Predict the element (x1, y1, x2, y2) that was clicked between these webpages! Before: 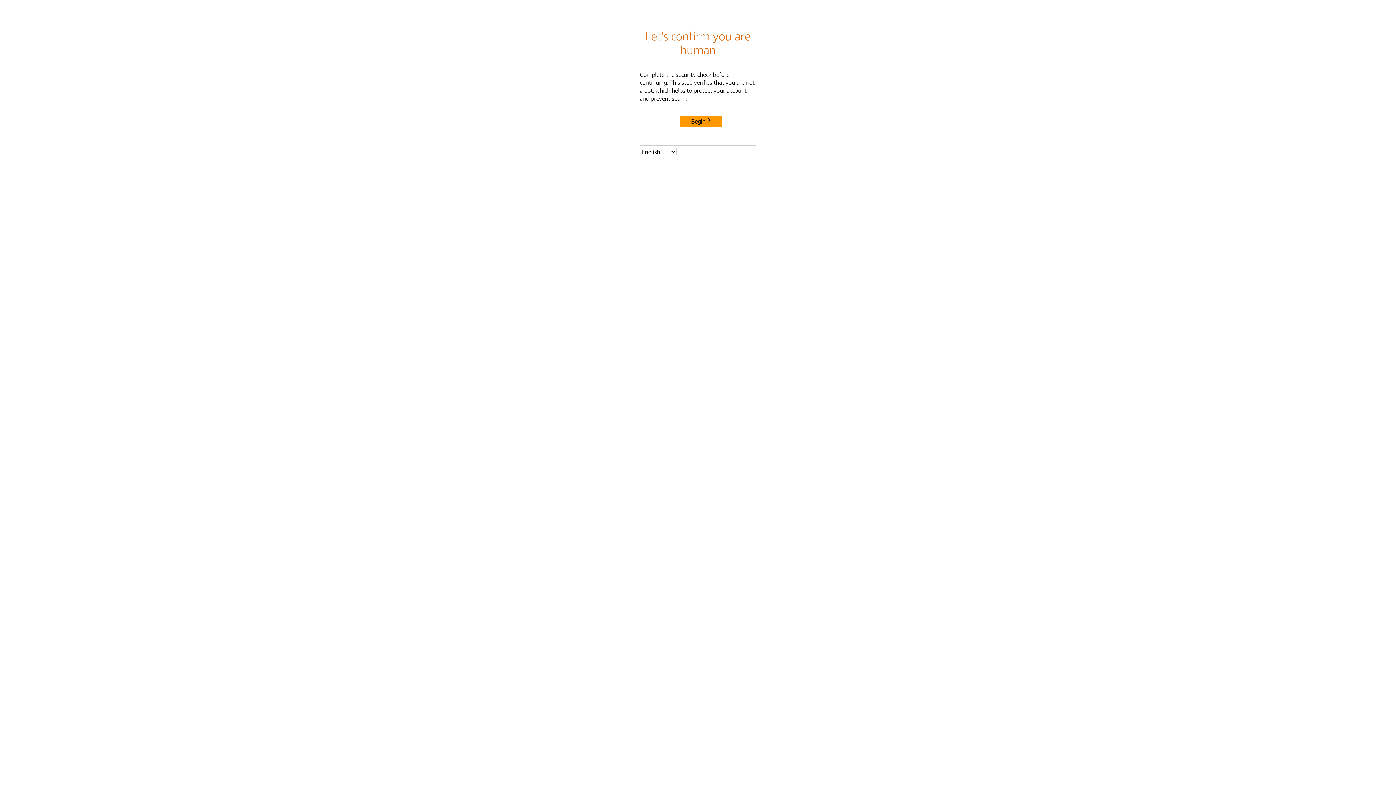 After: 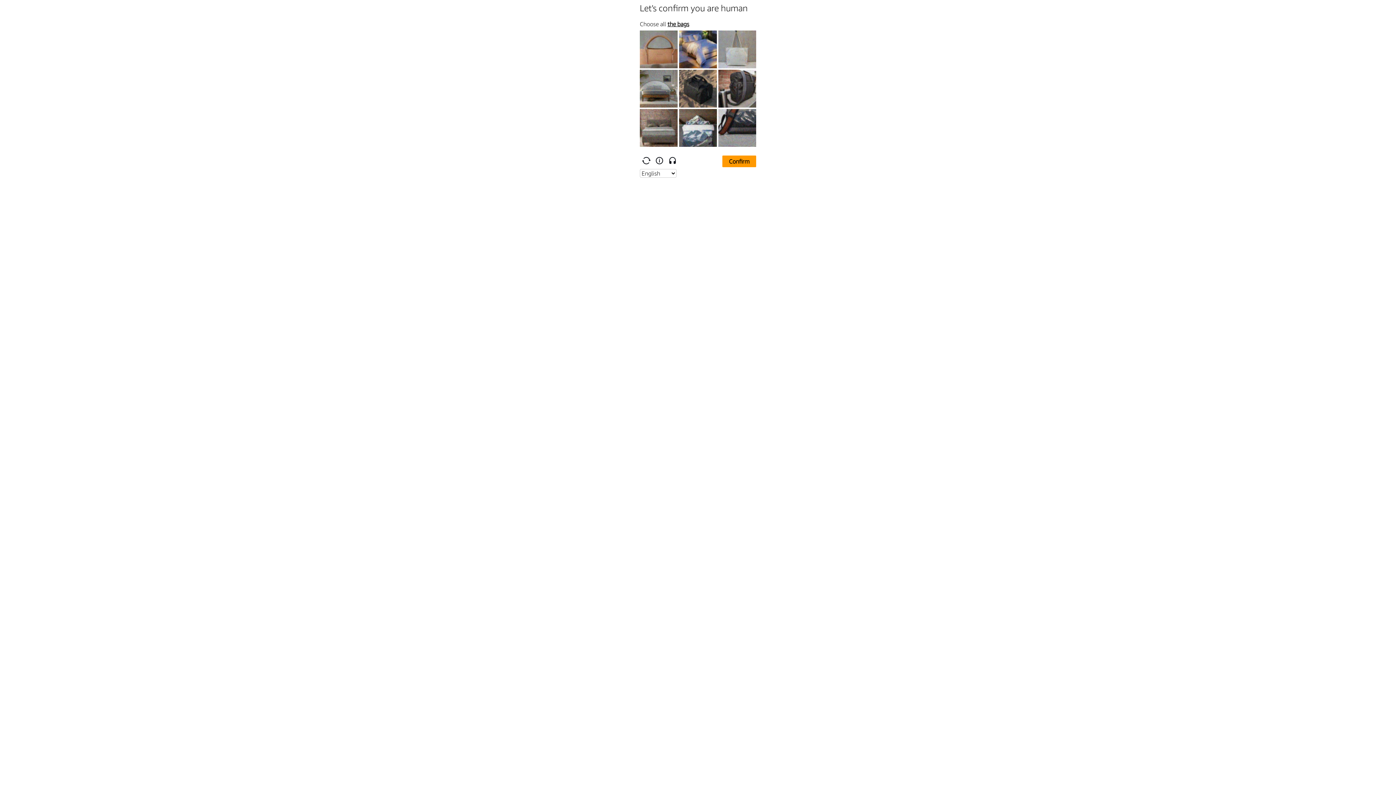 Action: label: Begin bbox: (680, 115, 722, 127)